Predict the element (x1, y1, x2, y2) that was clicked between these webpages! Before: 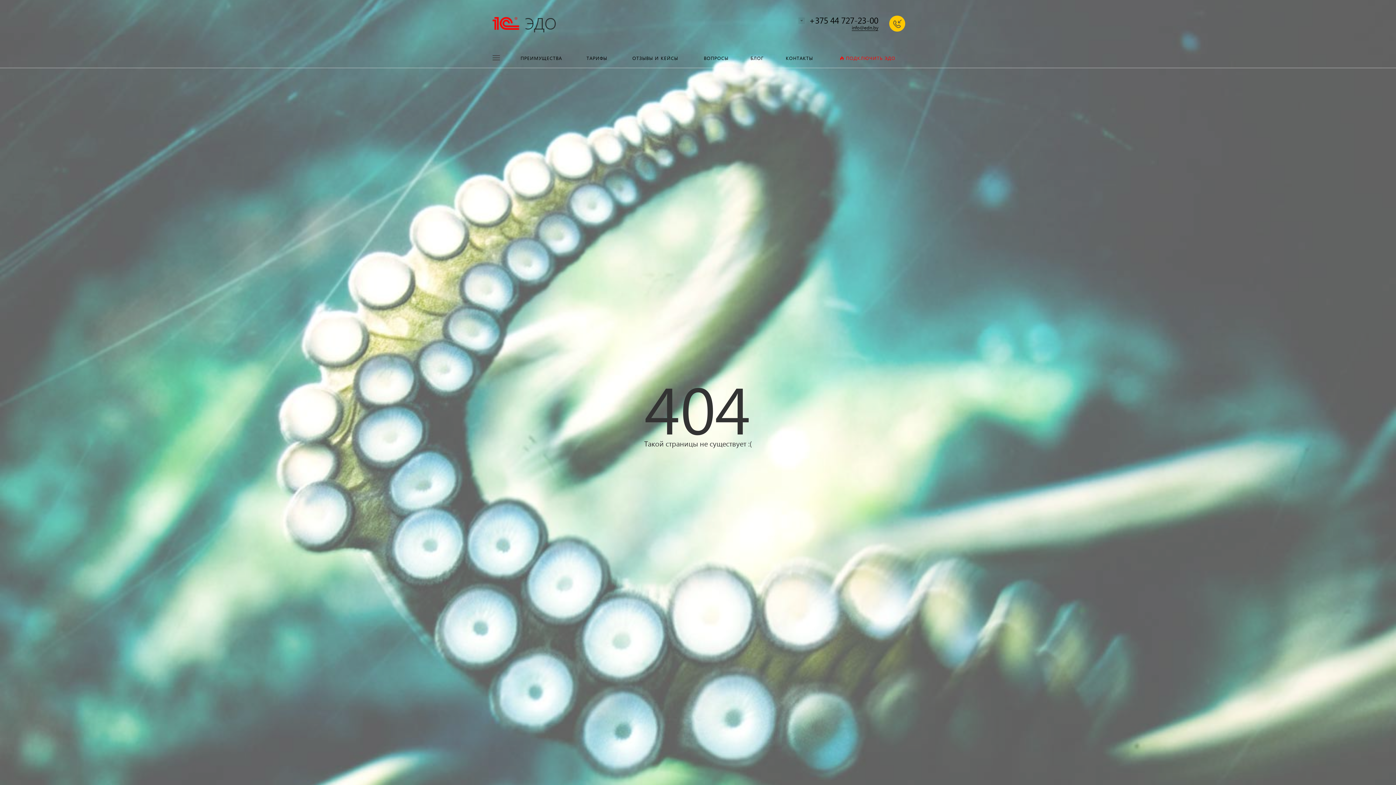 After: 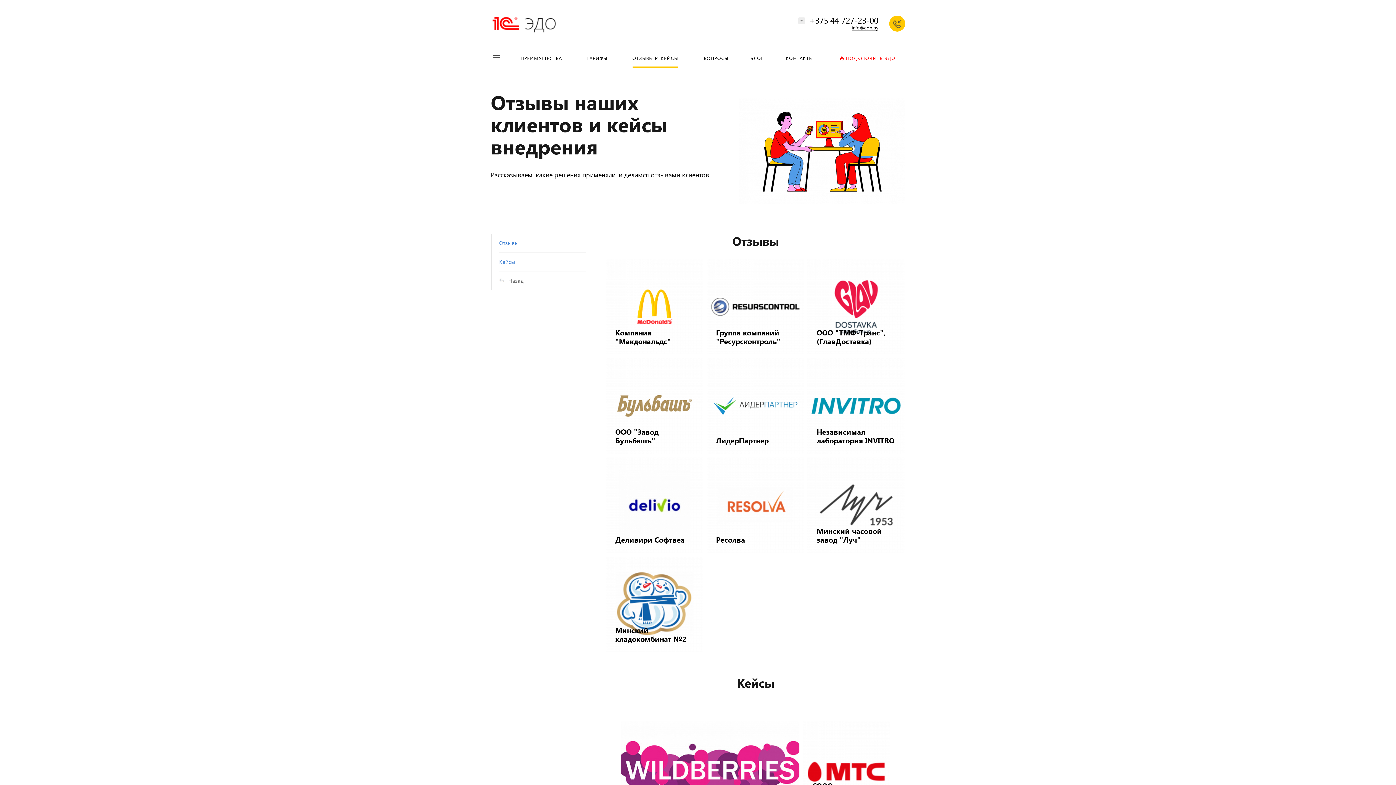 Action: label: ОТЗЫВЫ И КЕЙСЫ bbox: (618, 47, 692, 68)